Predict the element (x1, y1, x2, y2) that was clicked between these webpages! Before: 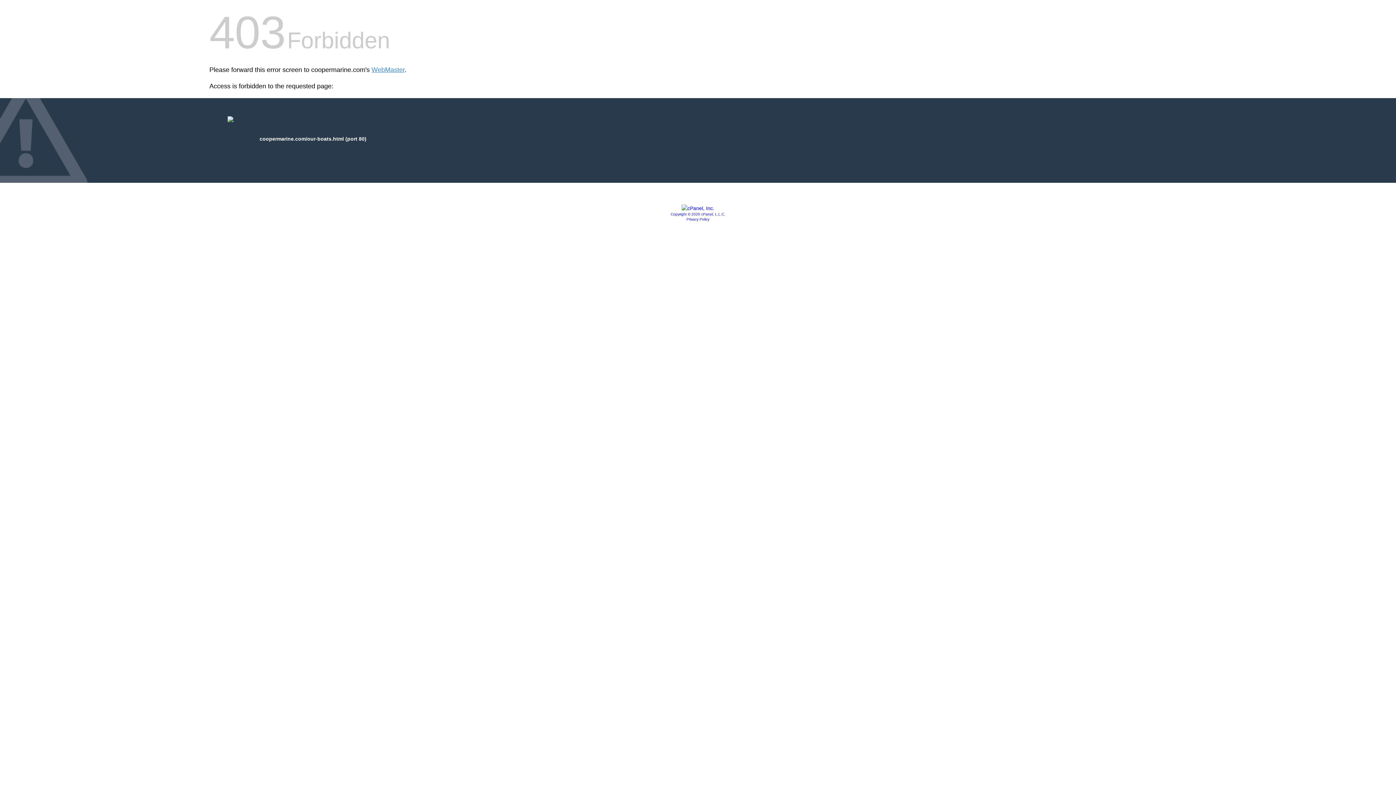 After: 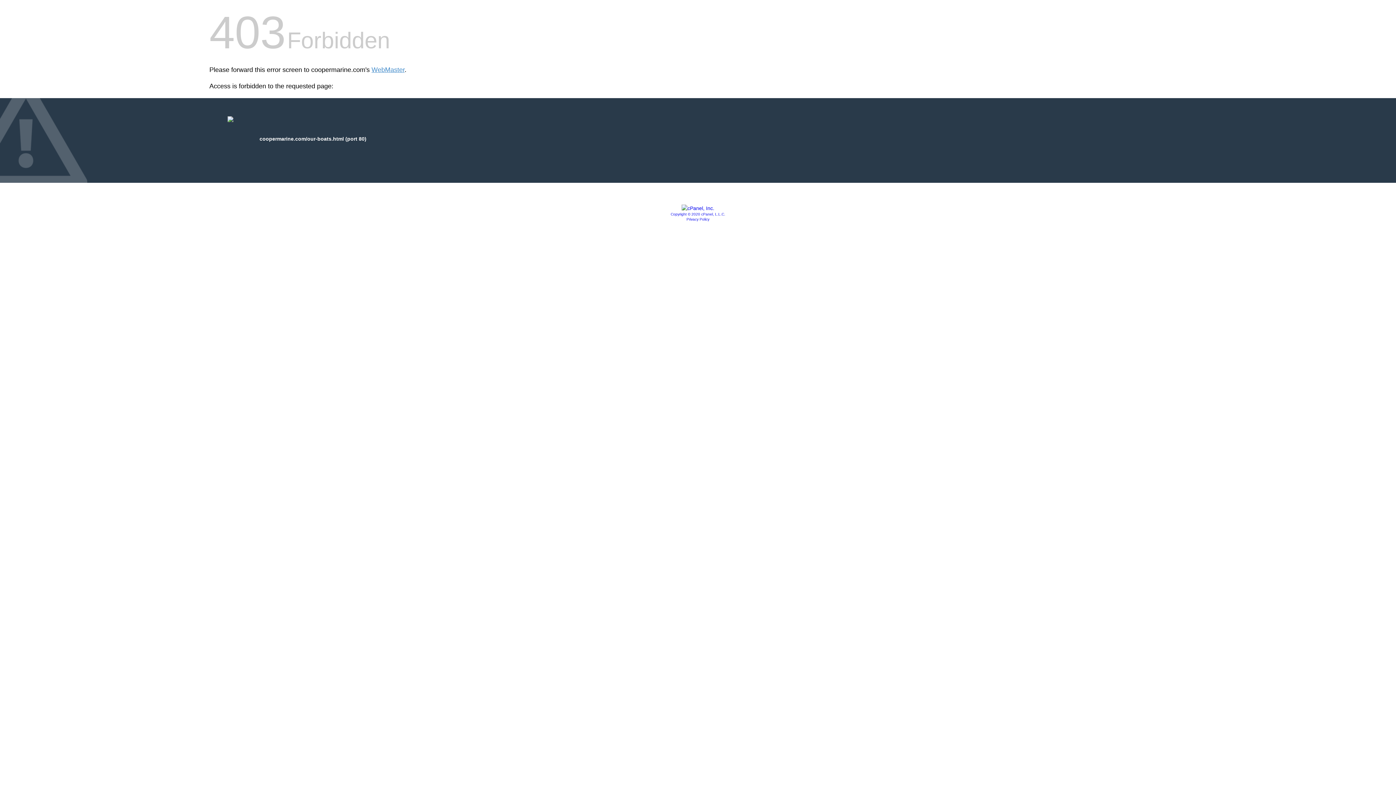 Action: bbox: (681, 205, 714, 211)